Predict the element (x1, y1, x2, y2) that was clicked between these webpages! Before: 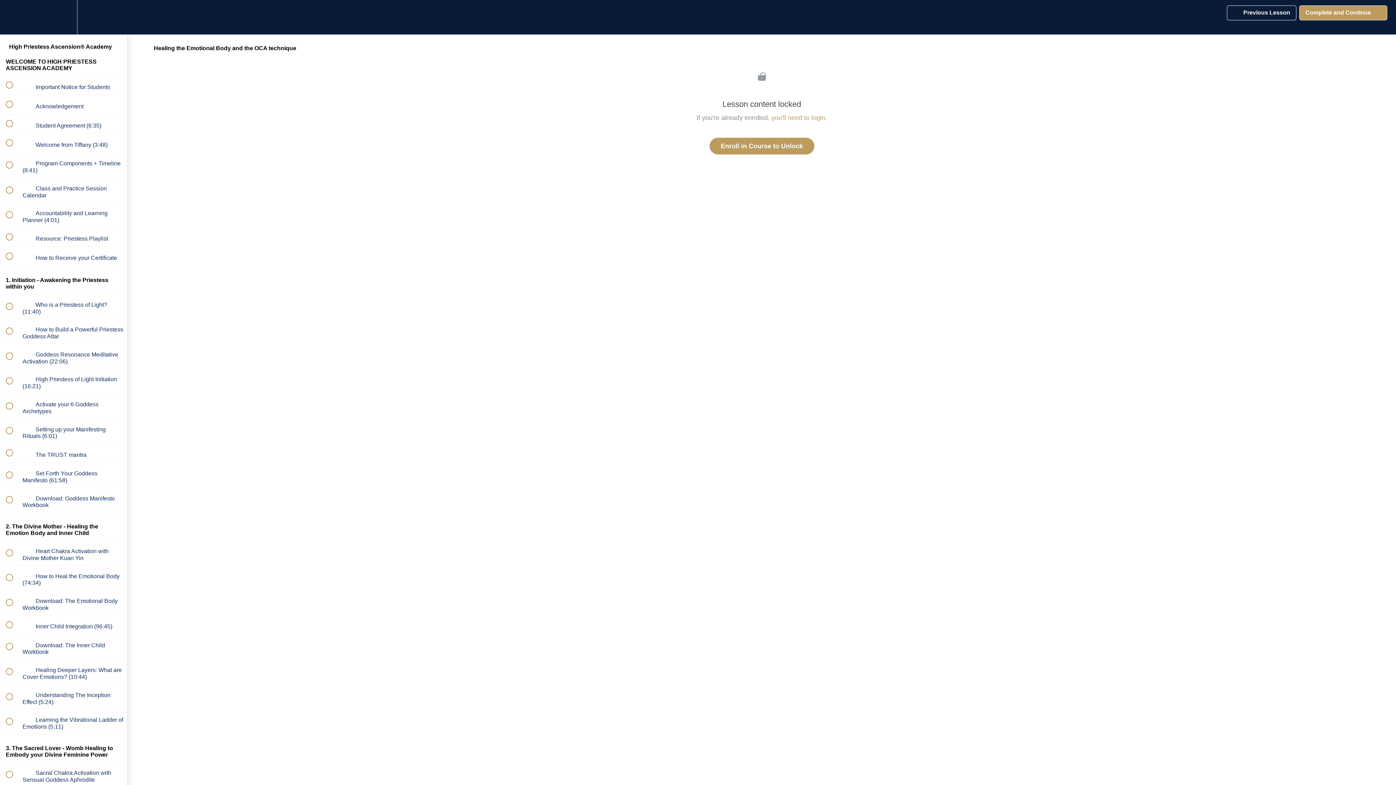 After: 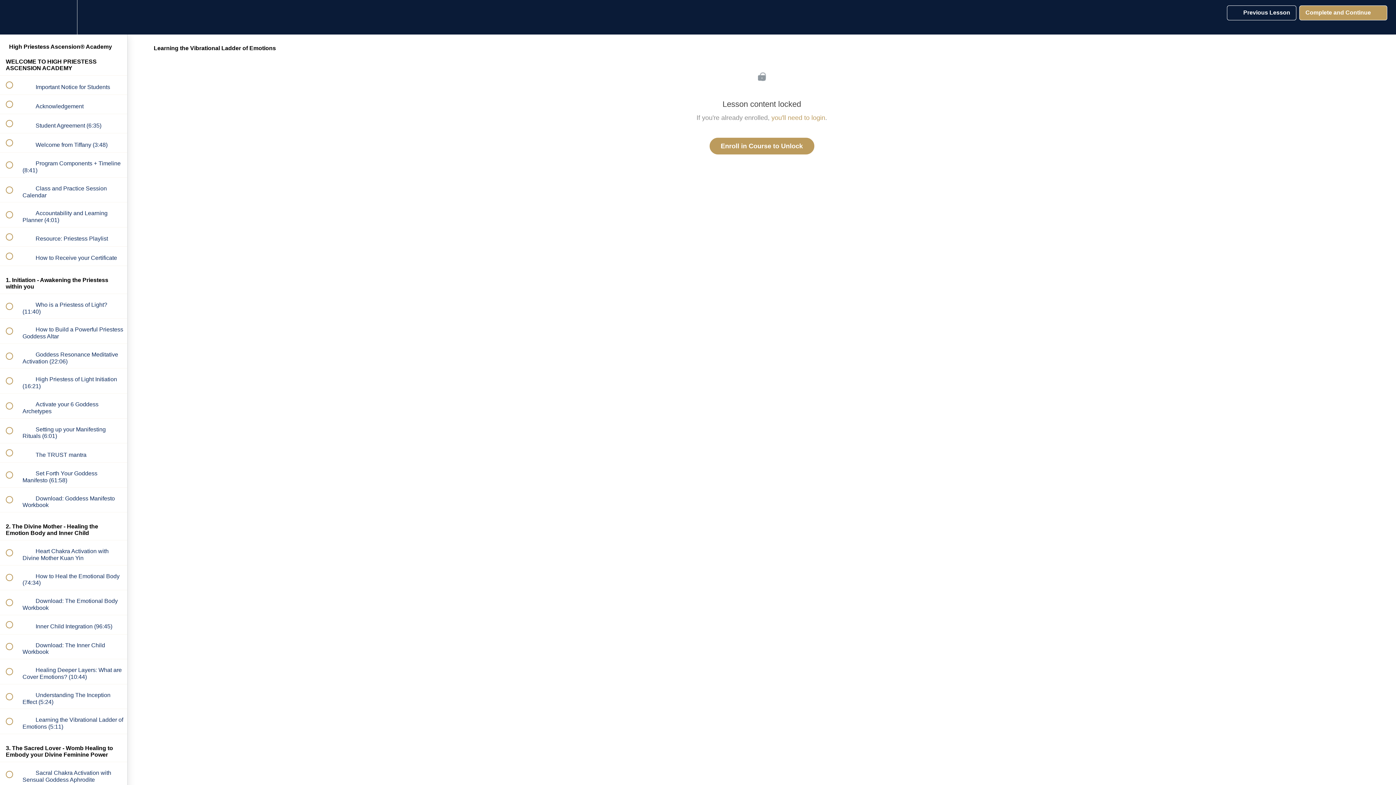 Action: bbox: (0, 709, 127, 734) label:  
 Learning the Vibrational Ladder of Emotions (5:11)